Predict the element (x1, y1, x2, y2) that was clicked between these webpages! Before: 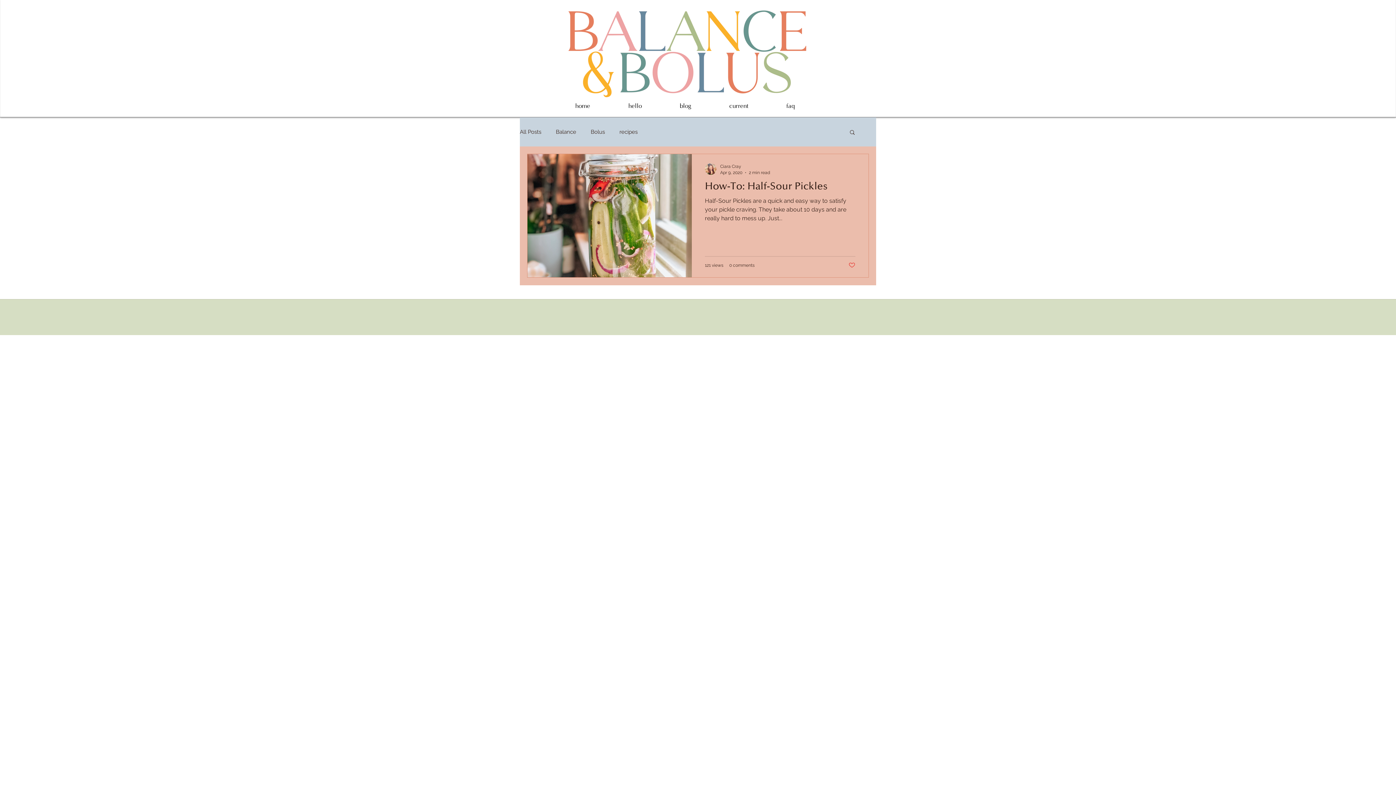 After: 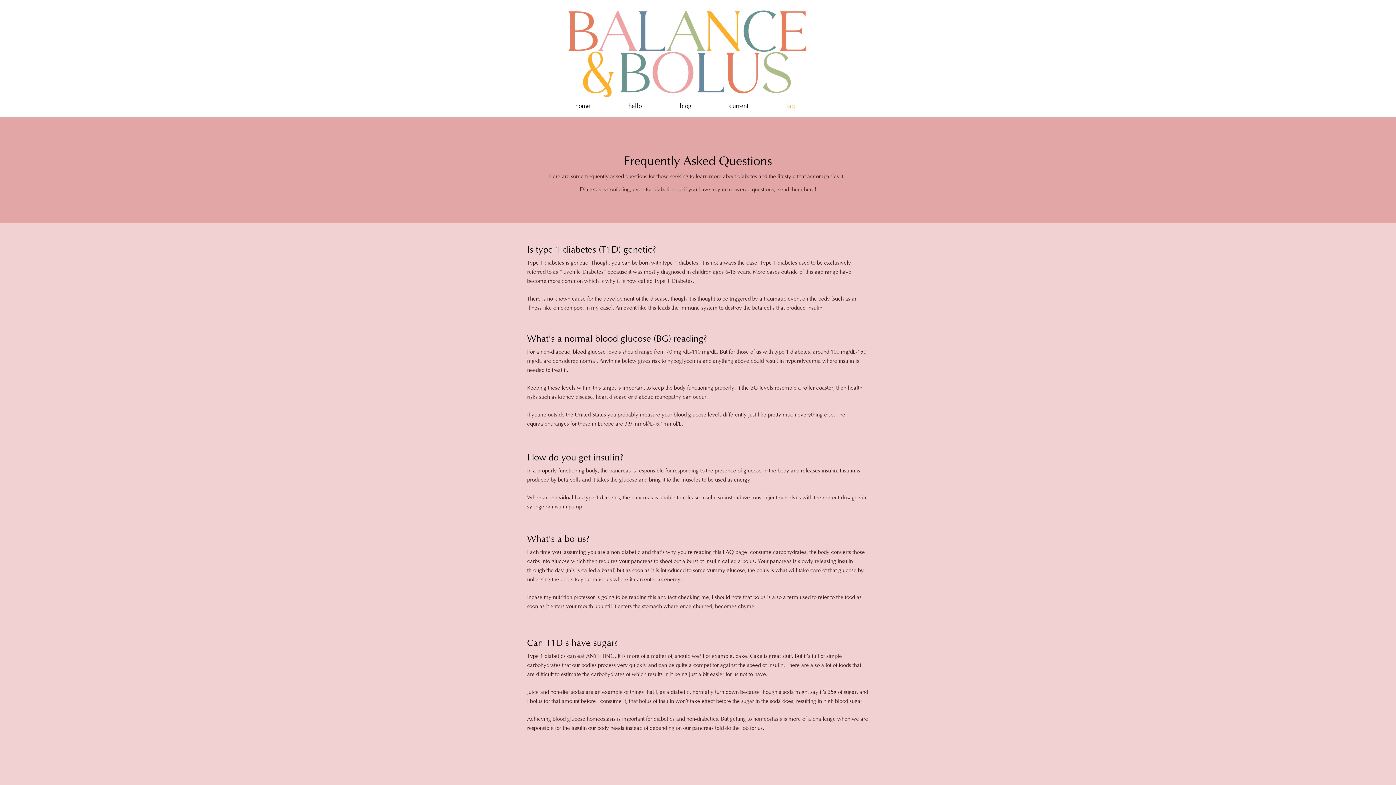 Action: label: faq bbox: (767, 97, 813, 115)